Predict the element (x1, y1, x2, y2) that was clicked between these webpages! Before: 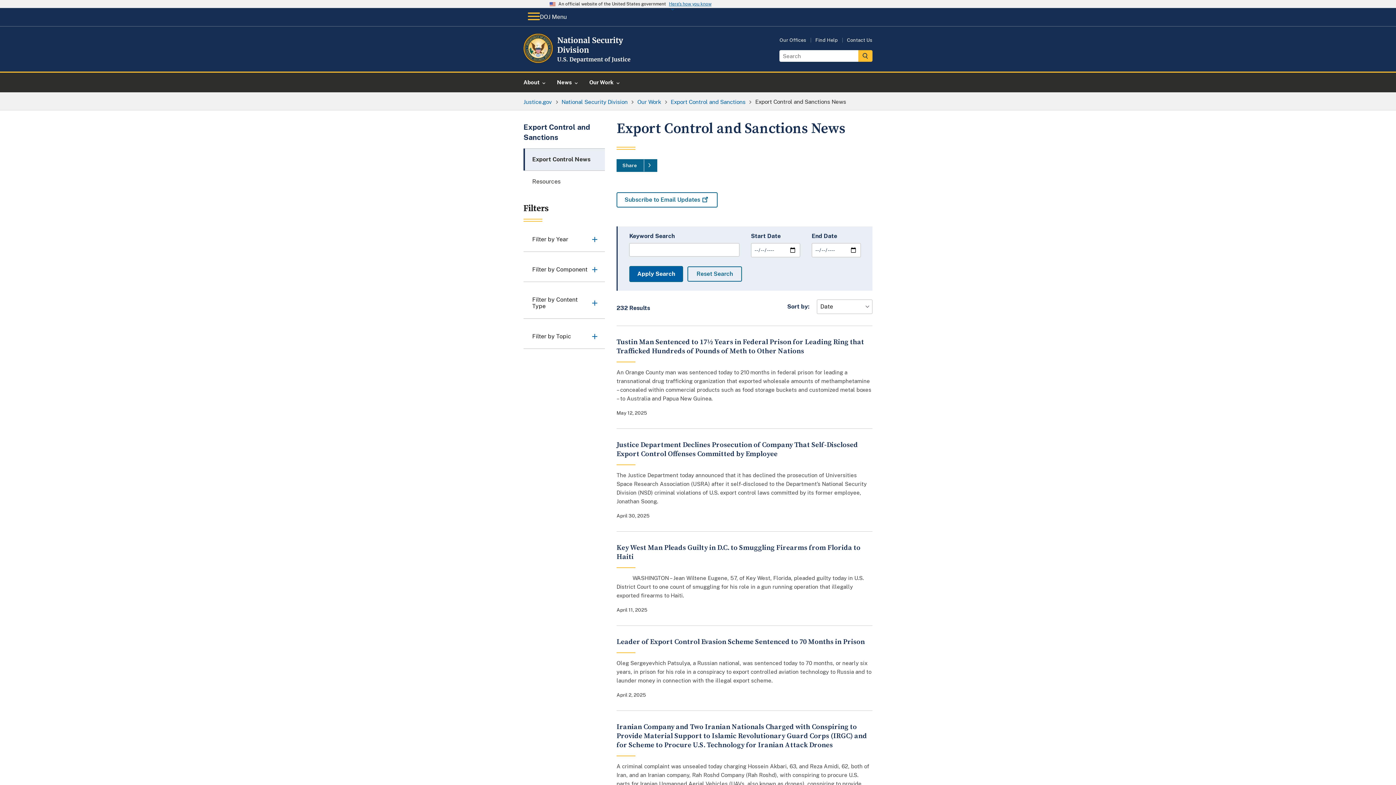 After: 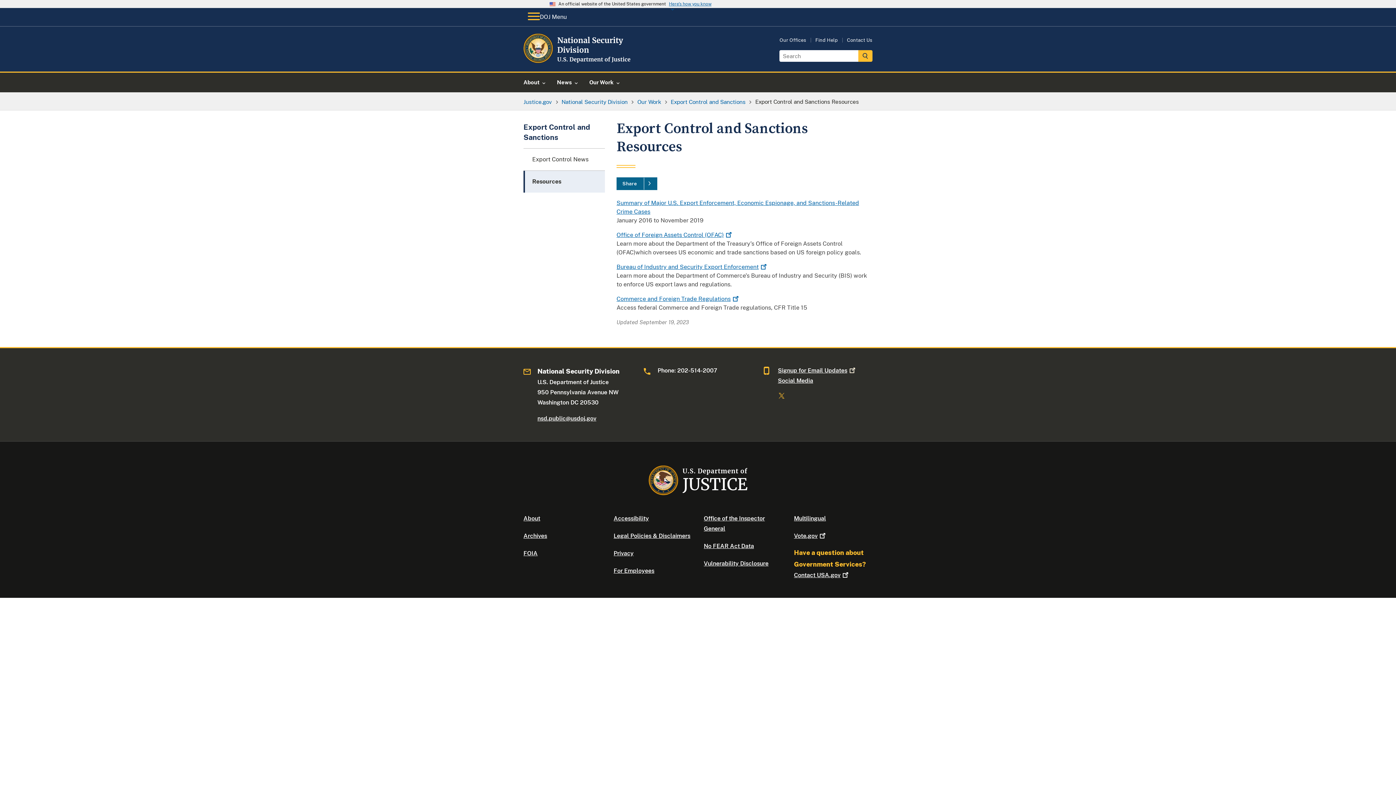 Action: label: Resources bbox: (523, 170, 605, 192)